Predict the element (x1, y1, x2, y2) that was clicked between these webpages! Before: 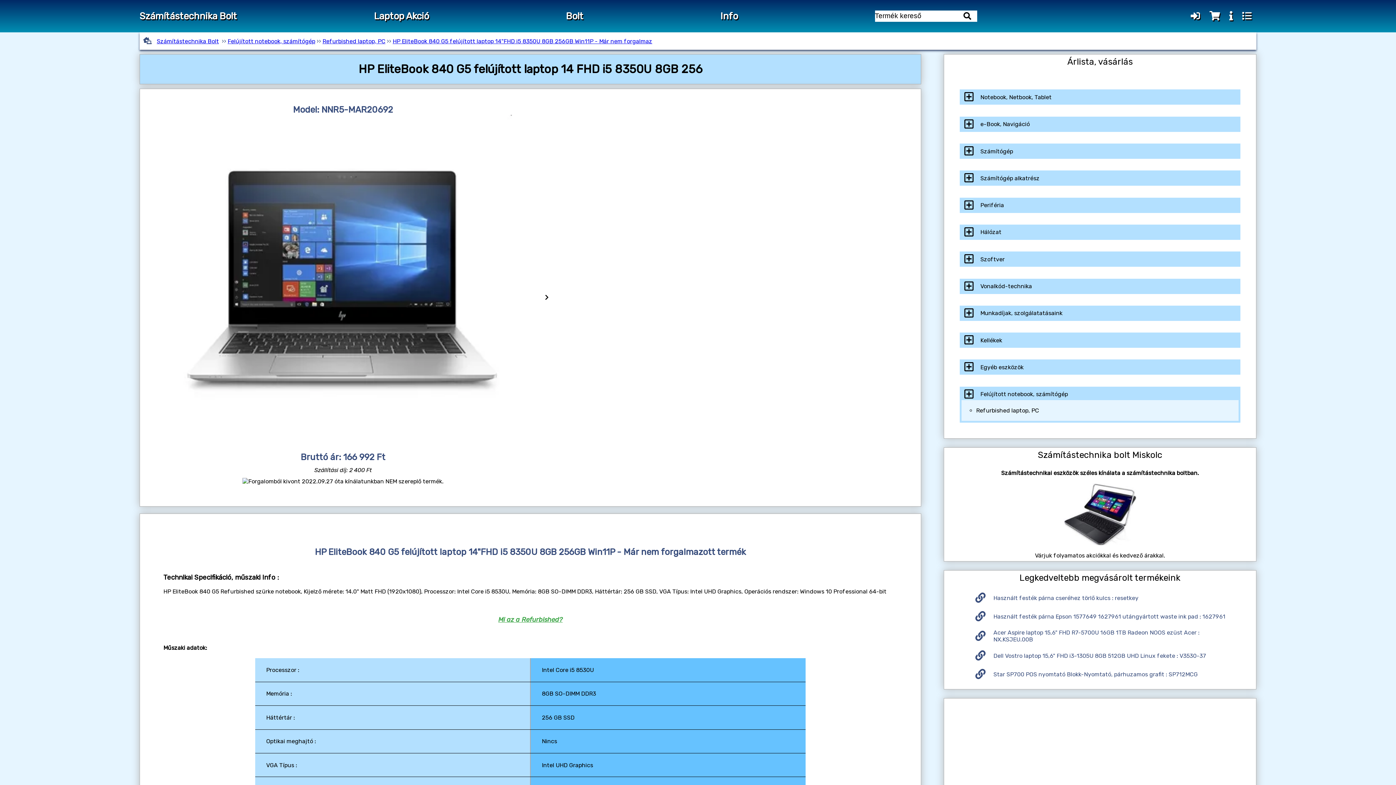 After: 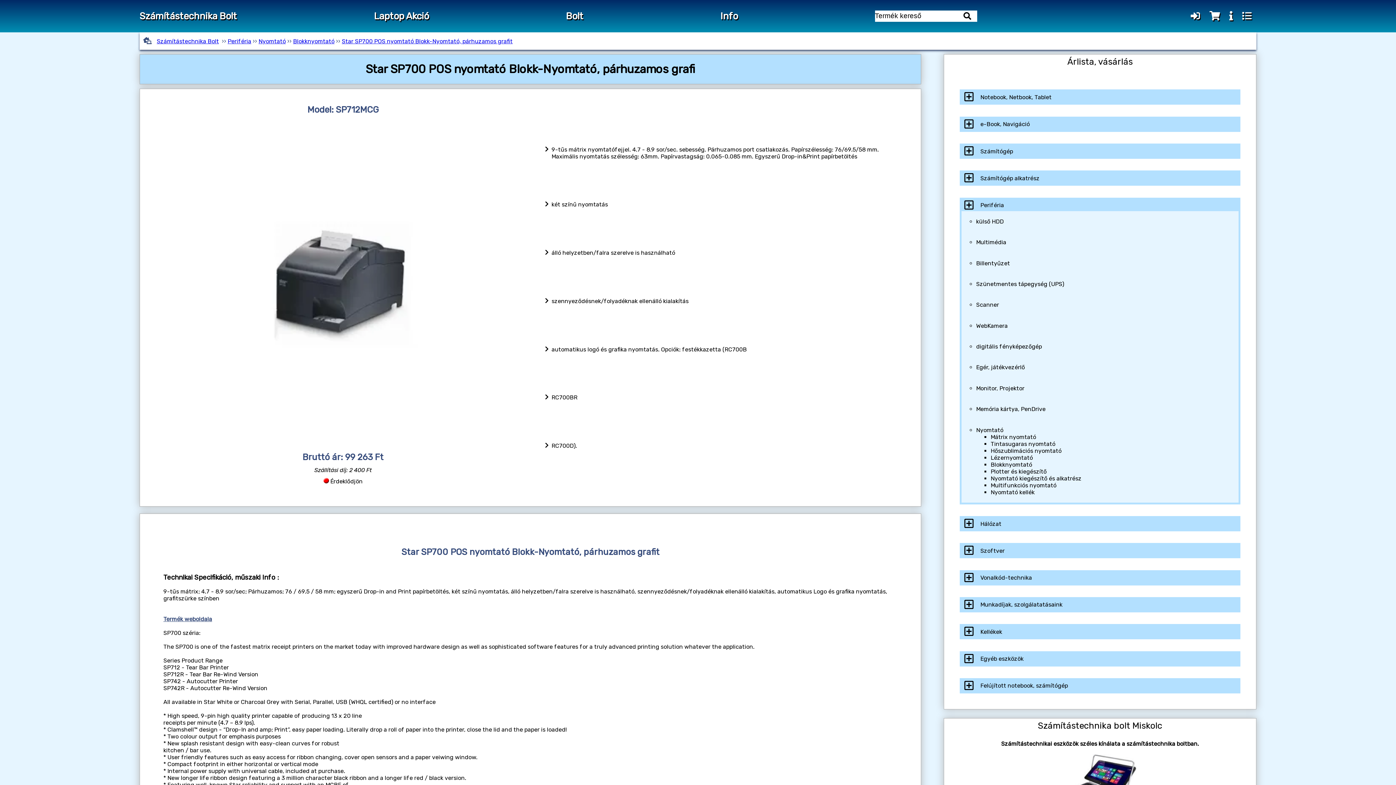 Action: label: Star SP700 POS nyomtató Blokk-Nyomtató, párhuzamos grafit : SP712MCG bbox: (967, 668, 1232, 680)